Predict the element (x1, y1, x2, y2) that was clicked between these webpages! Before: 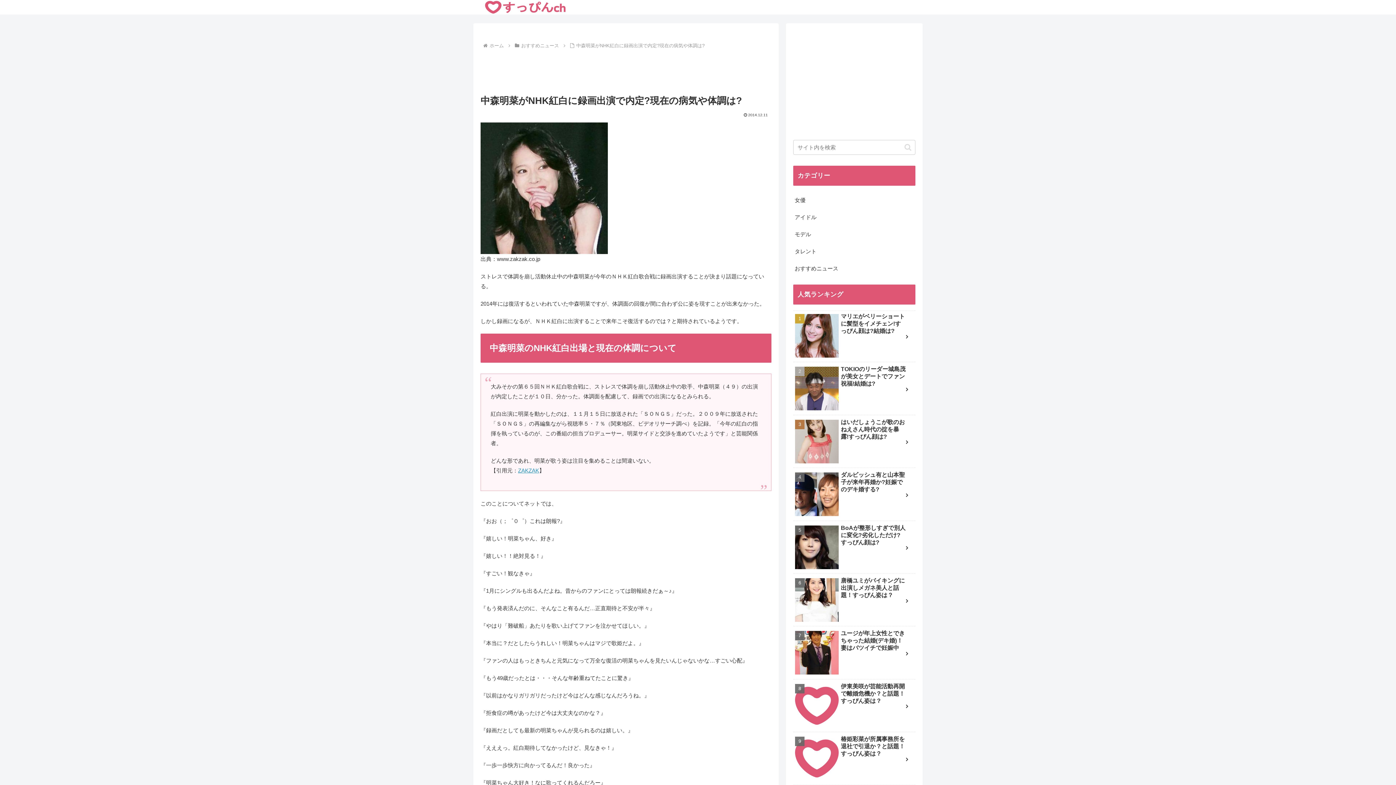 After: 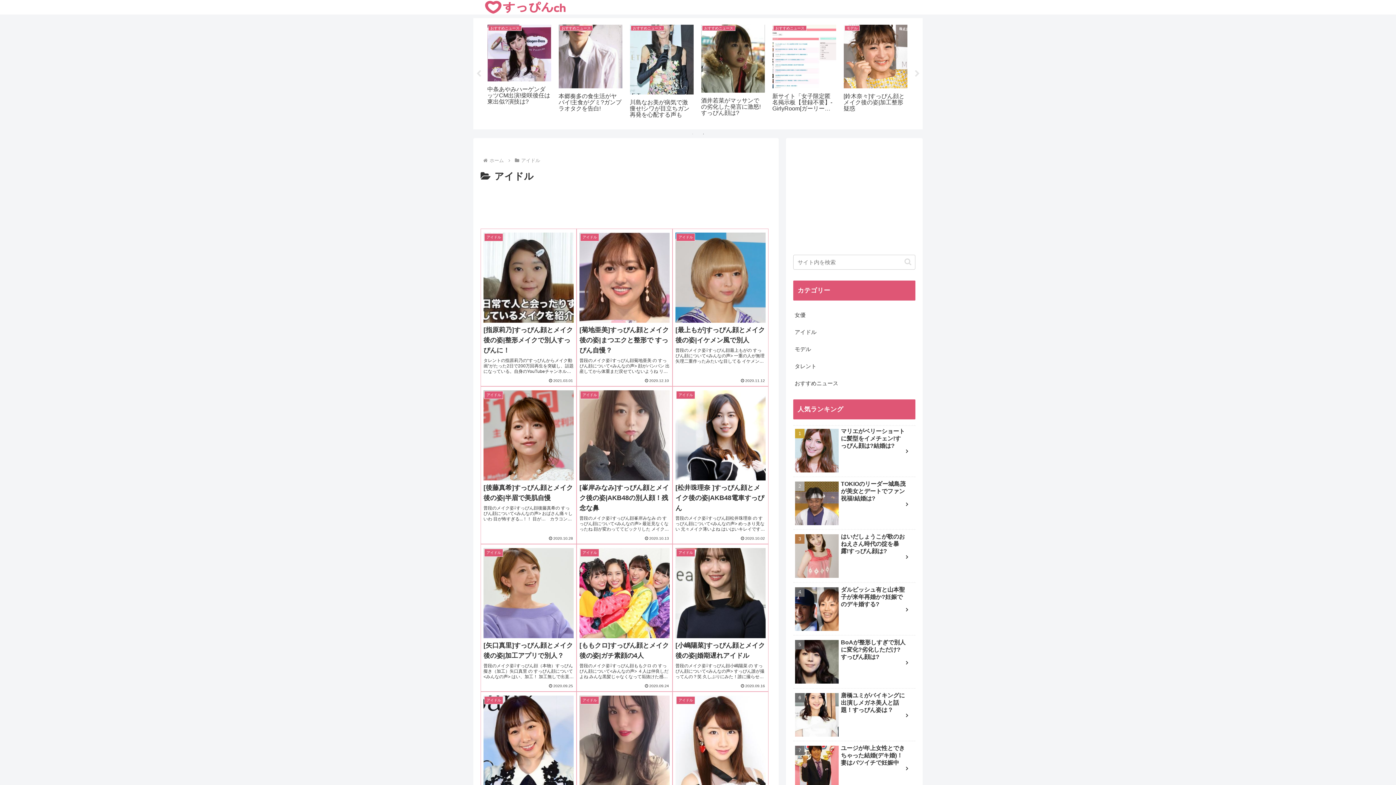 Action: label: アイドル bbox: (793, 208, 915, 225)